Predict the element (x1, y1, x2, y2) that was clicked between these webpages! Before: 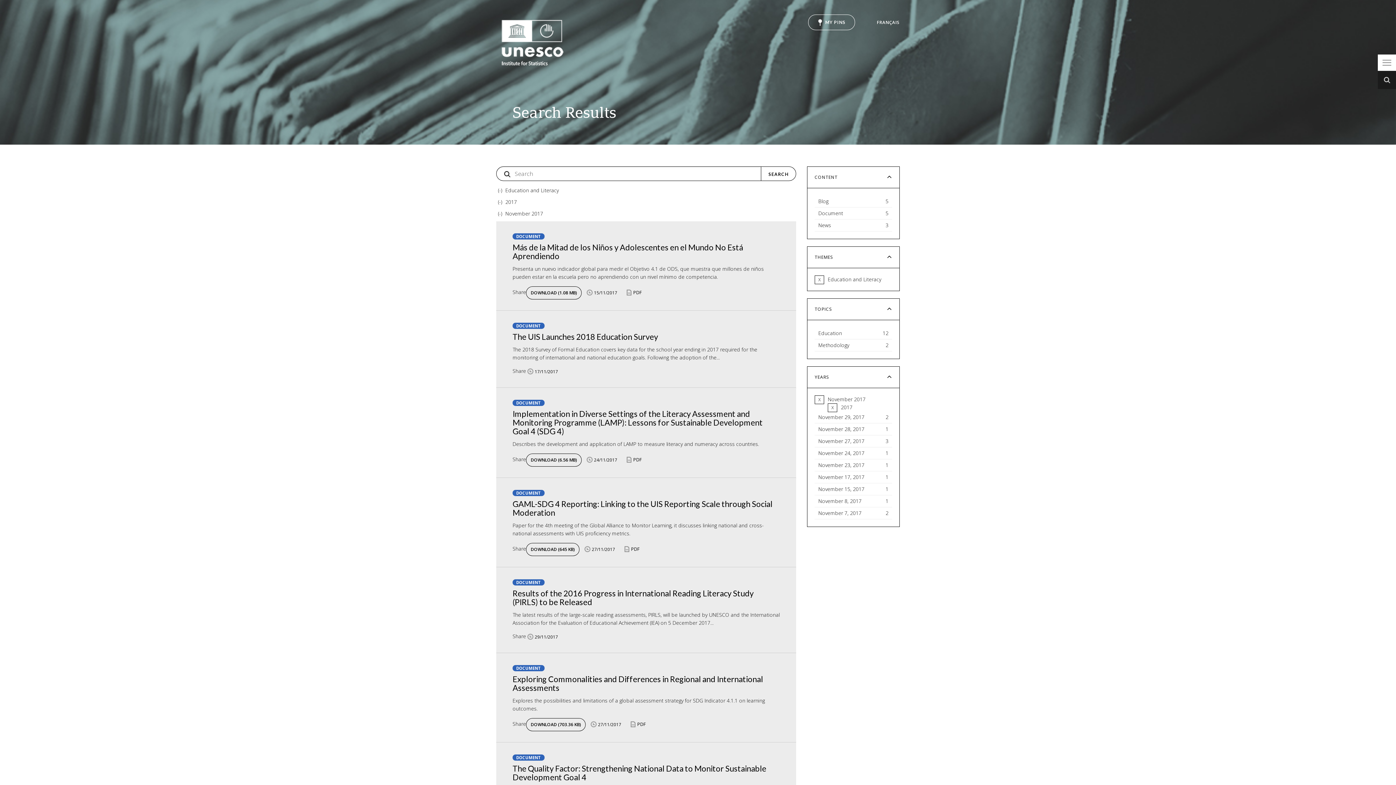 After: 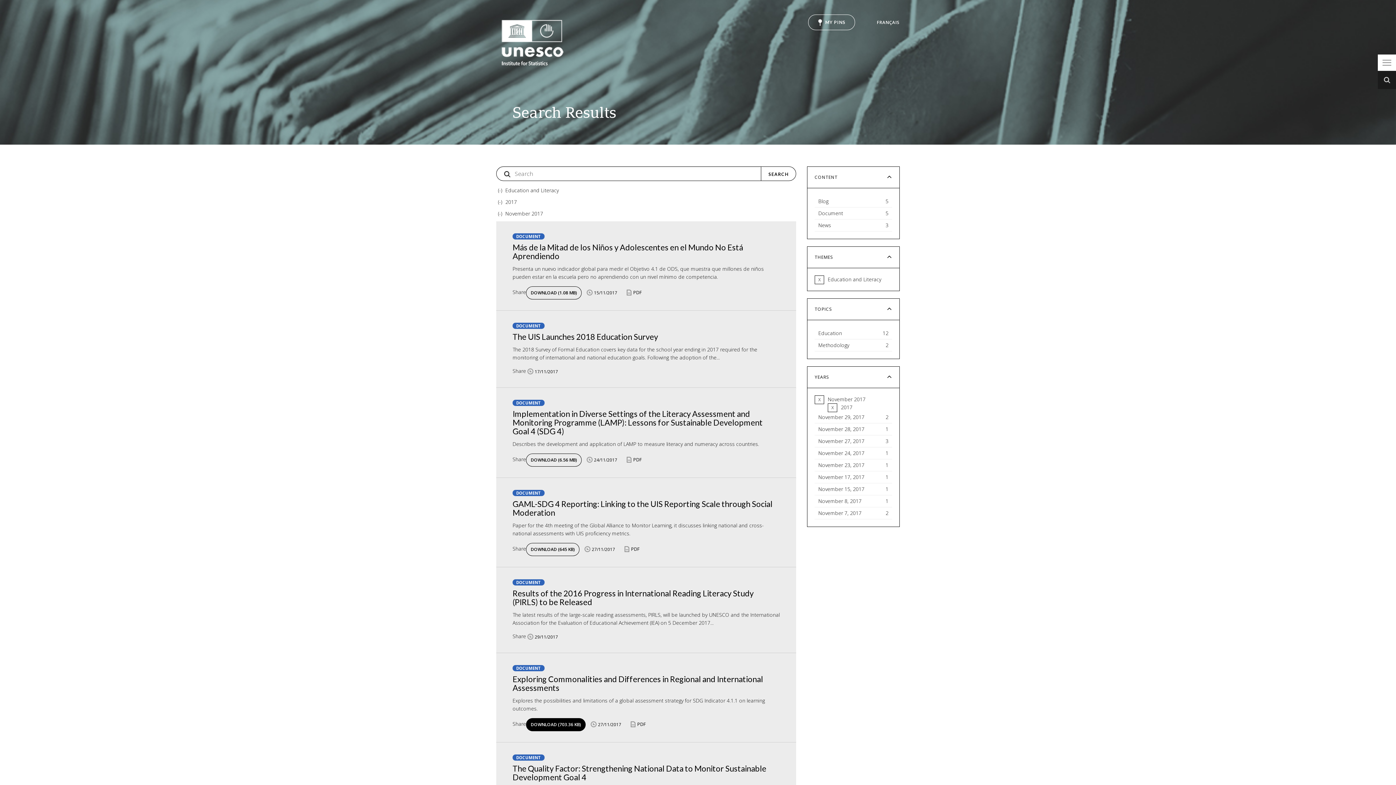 Action: bbox: (526, 718, 585, 731) label: DOWNLOAD (703.36 KB)